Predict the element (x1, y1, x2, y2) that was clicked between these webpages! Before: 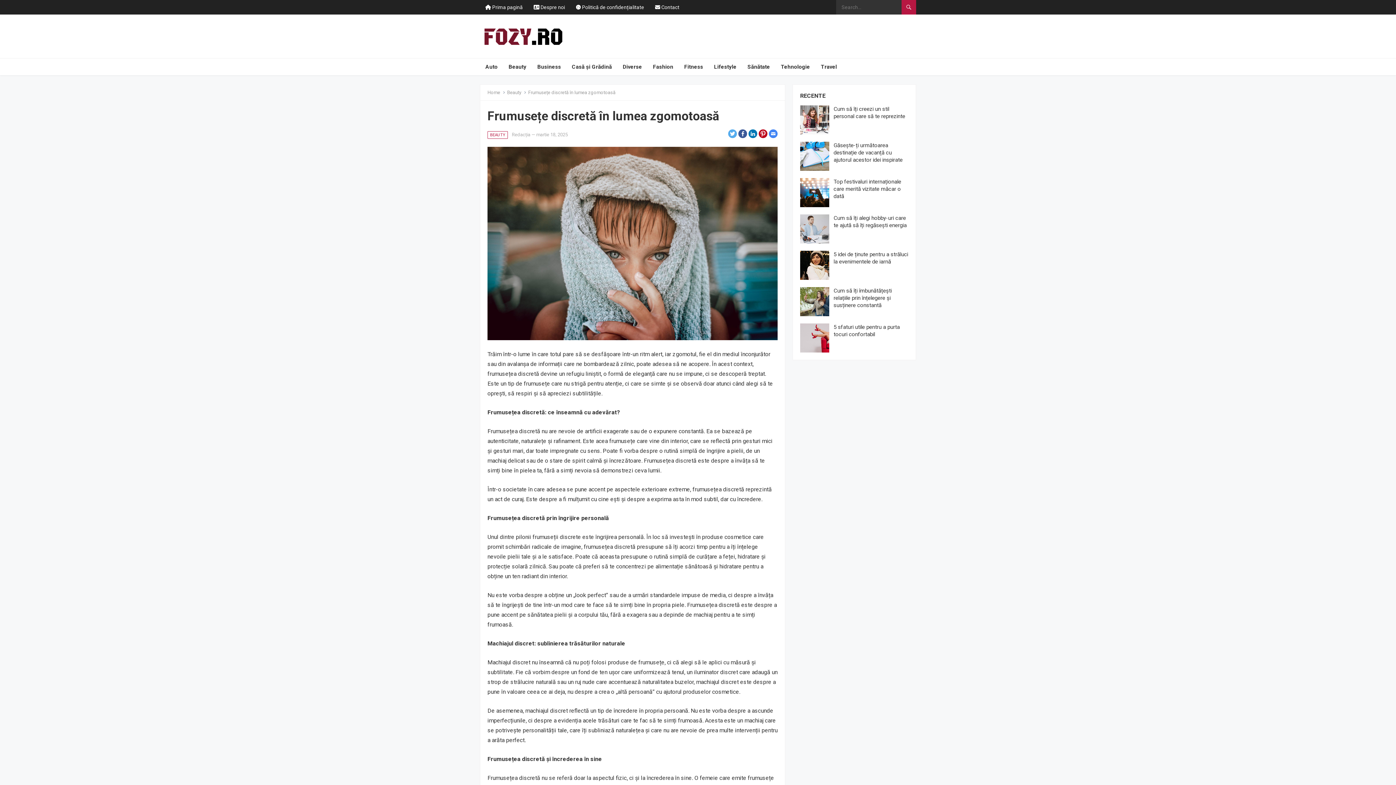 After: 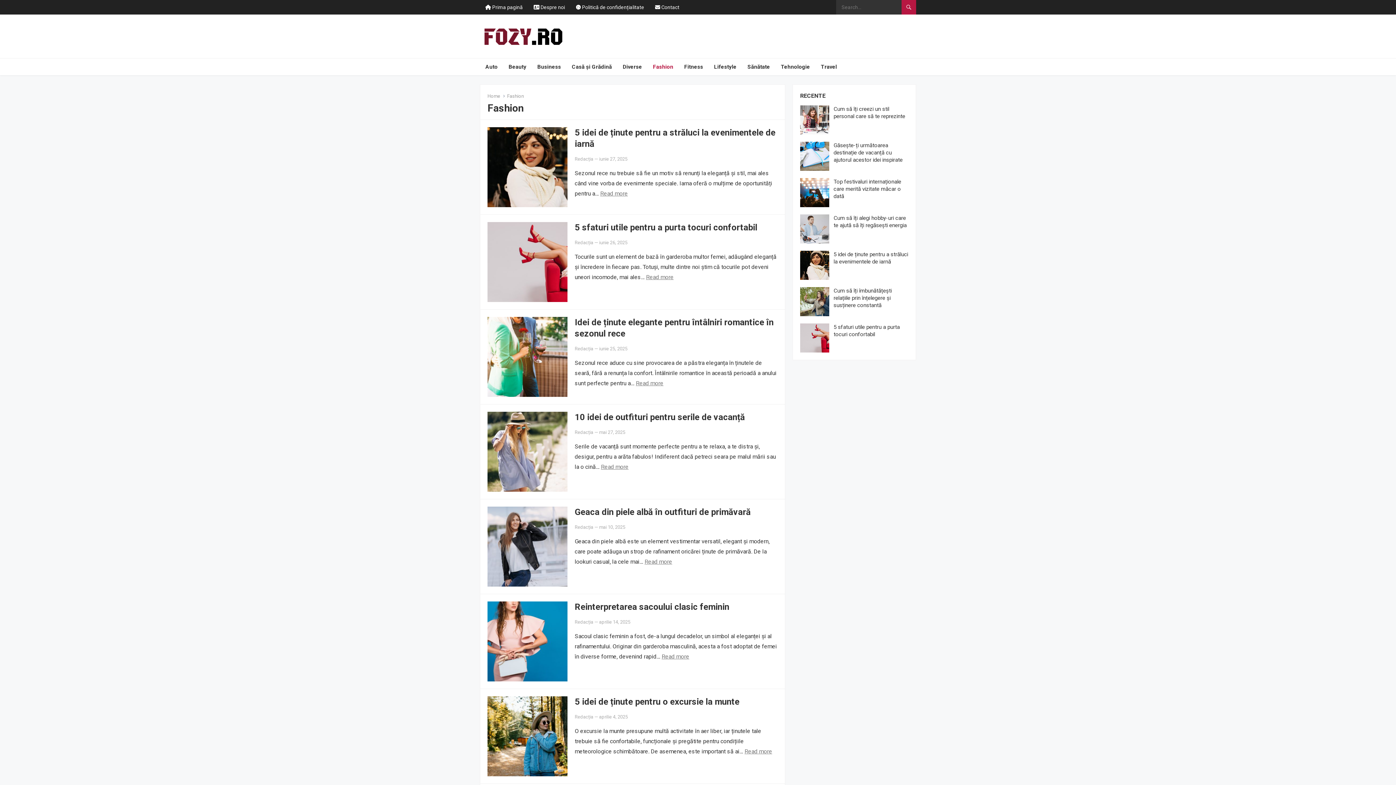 Action: label: Fashion bbox: (647, 58, 678, 75)